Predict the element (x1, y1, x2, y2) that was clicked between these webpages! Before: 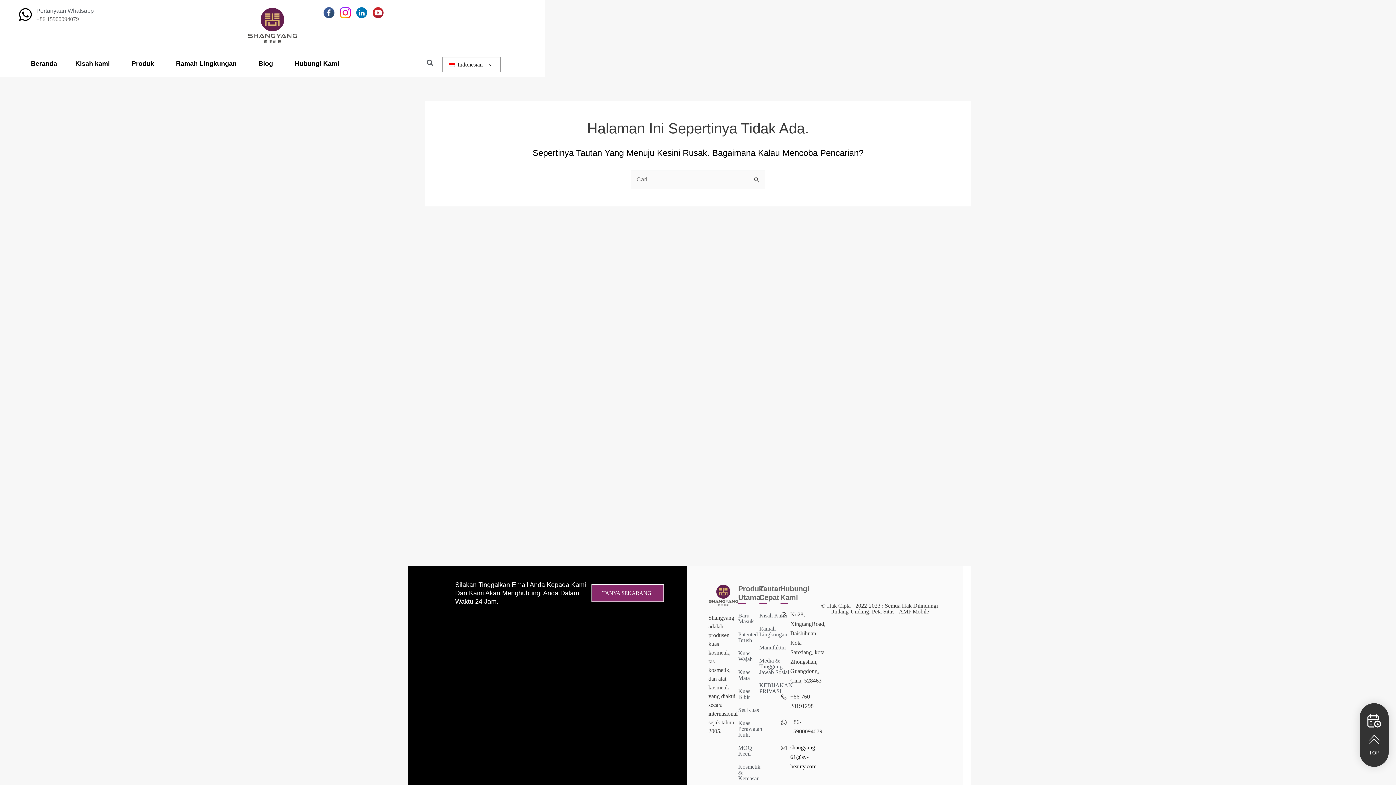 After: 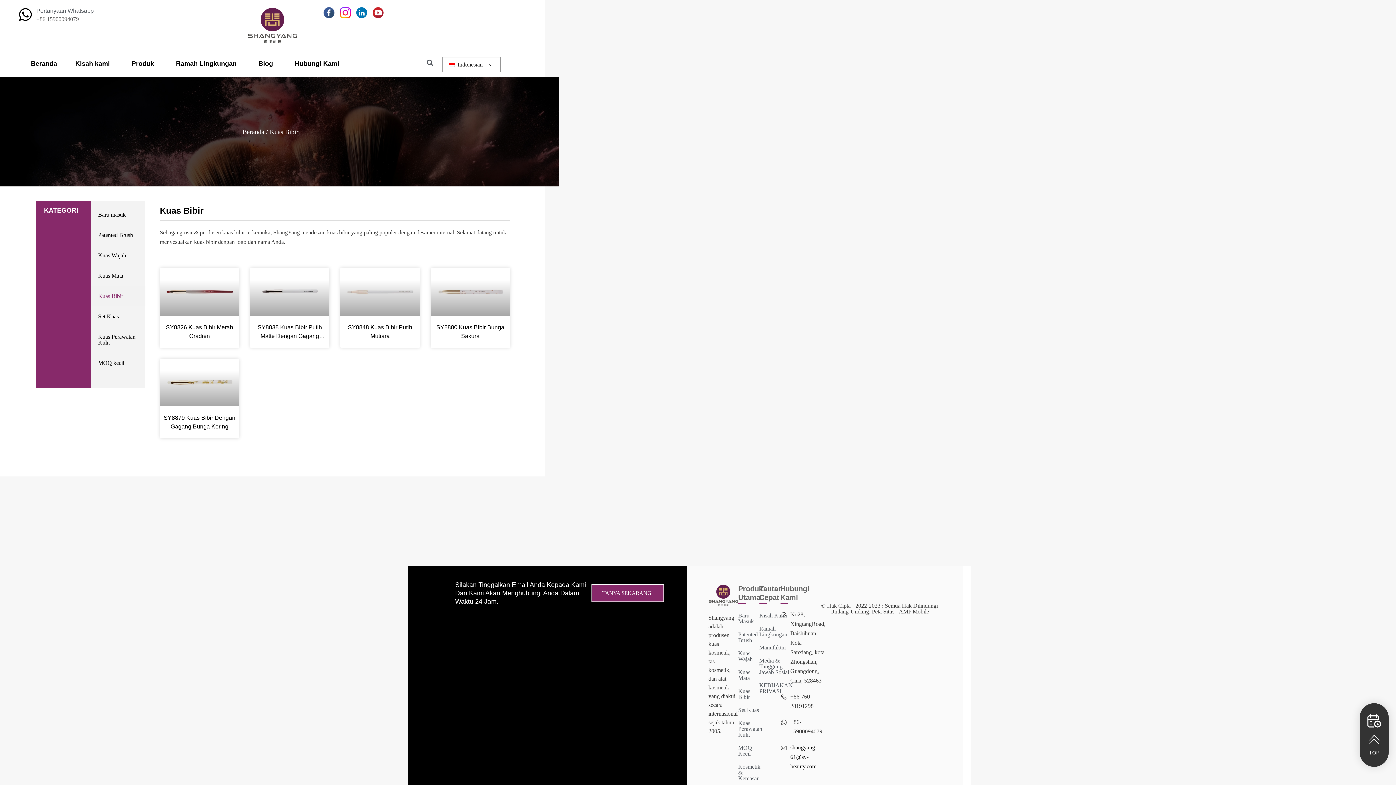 Action: bbox: (738, 685, 762, 704) label: Kuas Bibir